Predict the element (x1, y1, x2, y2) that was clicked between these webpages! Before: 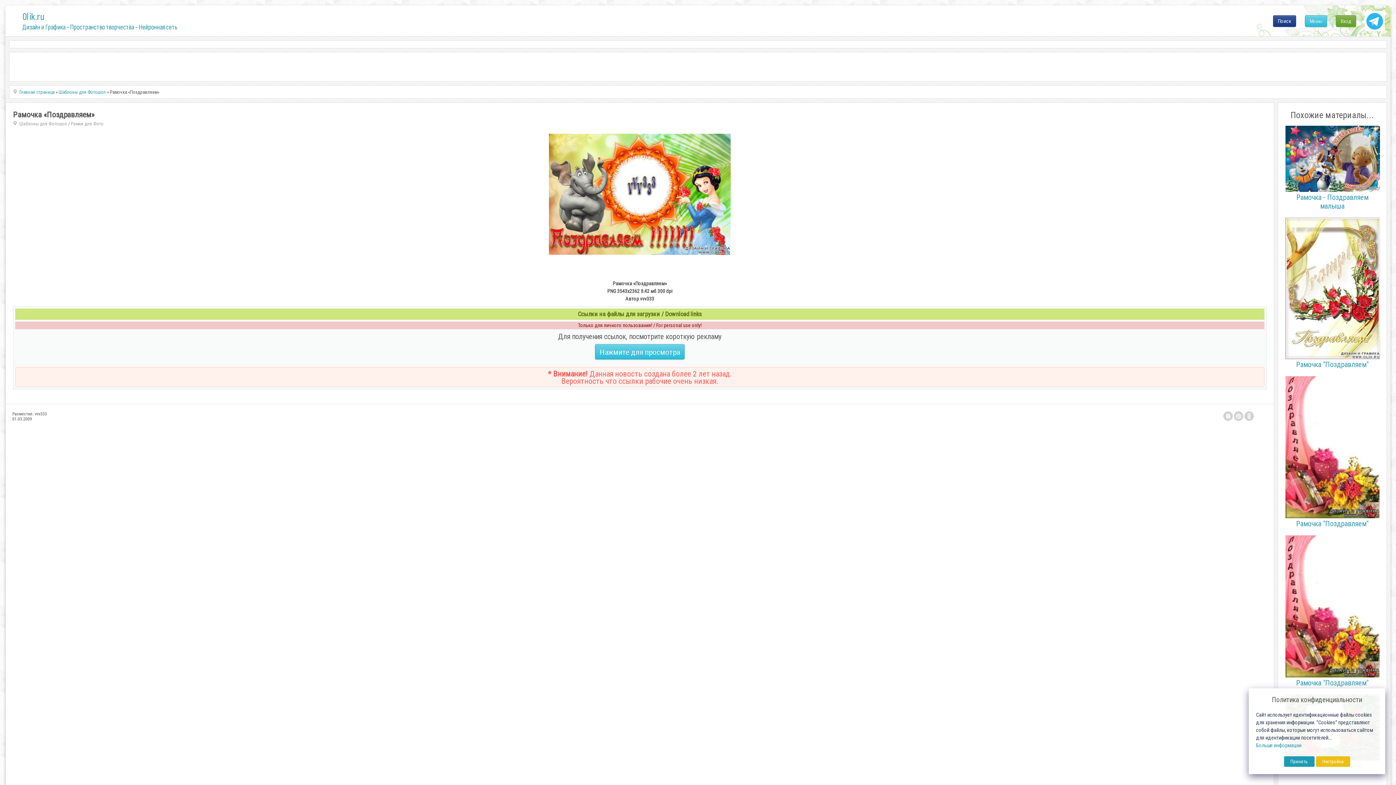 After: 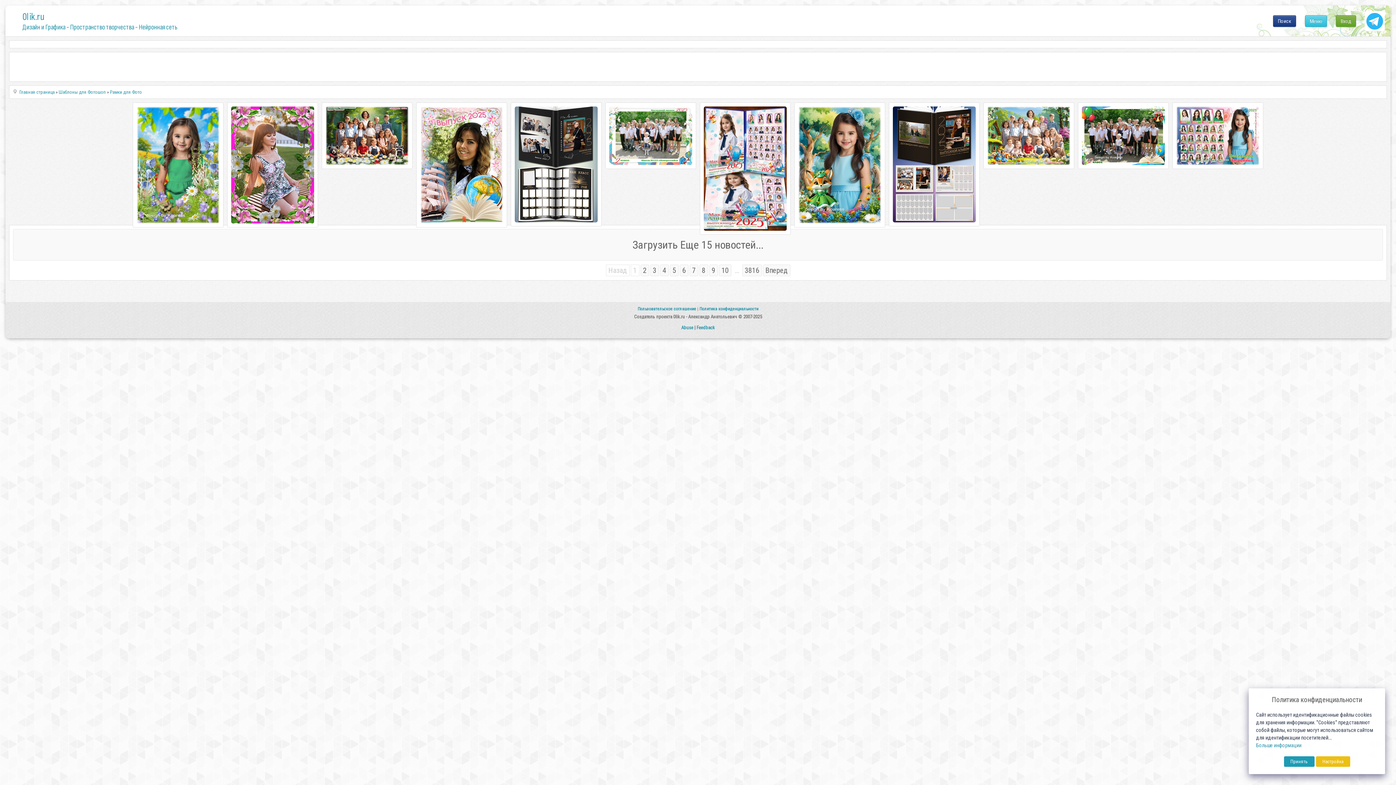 Action: label: Рамки для Фото bbox: (70, 121, 103, 126)